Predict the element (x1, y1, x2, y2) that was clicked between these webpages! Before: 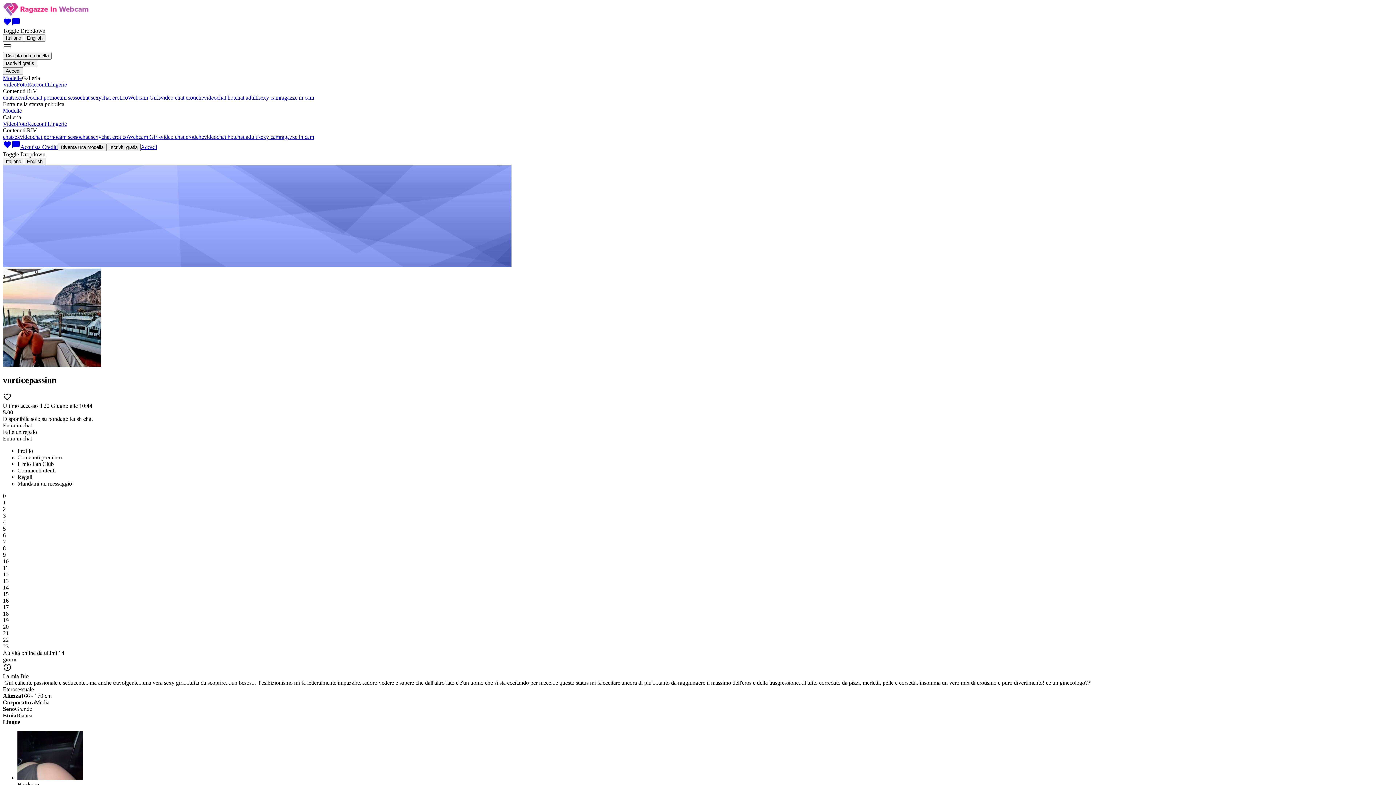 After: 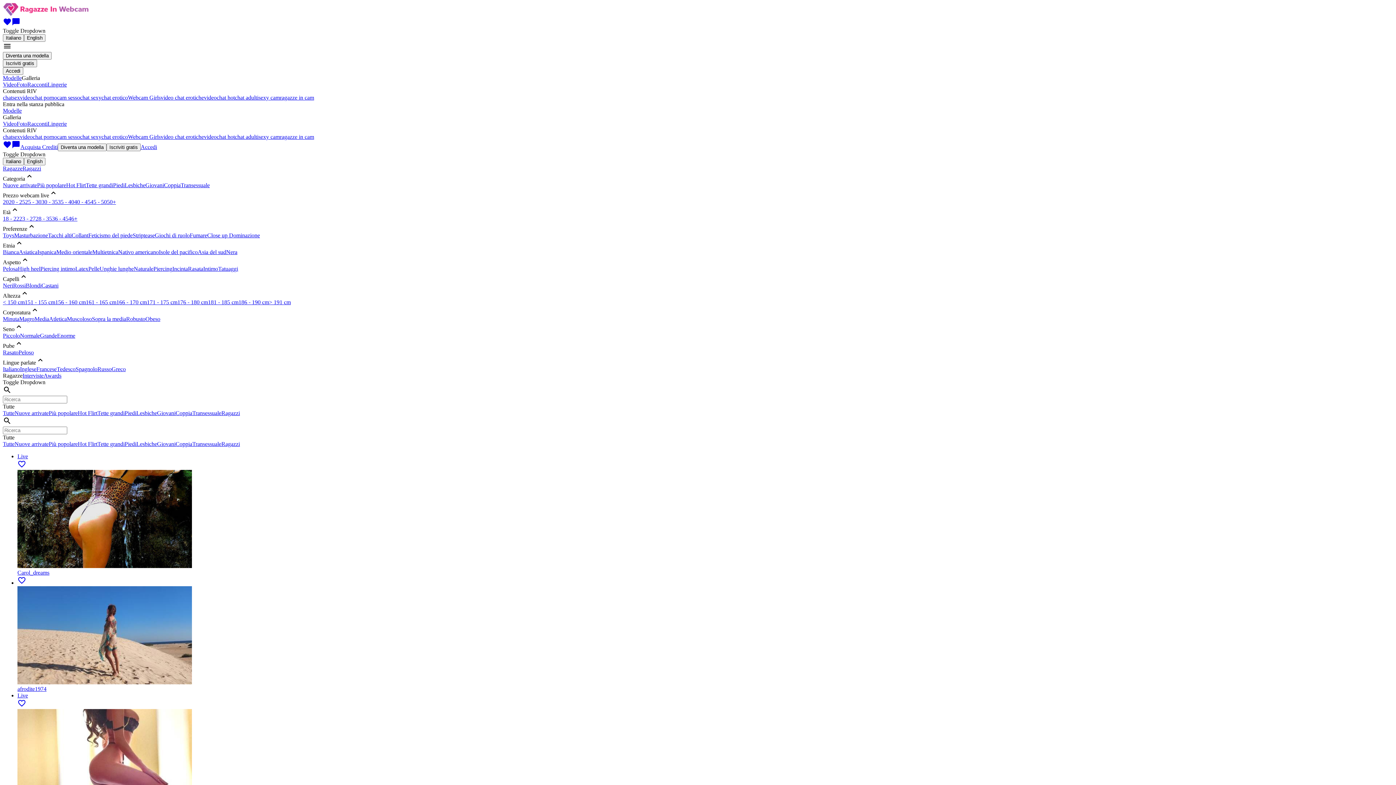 Action: label: Acquista Crediti bbox: (20, 144, 57, 150)